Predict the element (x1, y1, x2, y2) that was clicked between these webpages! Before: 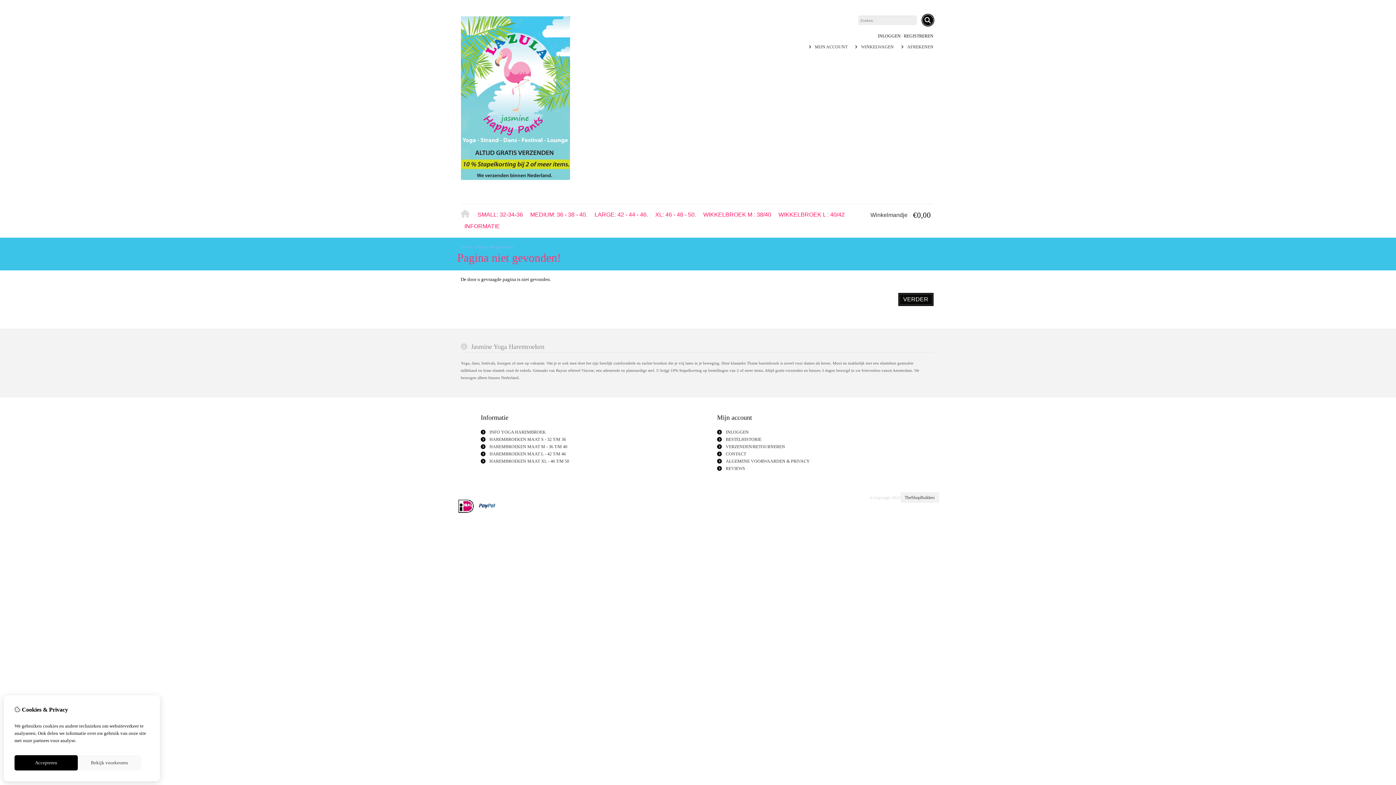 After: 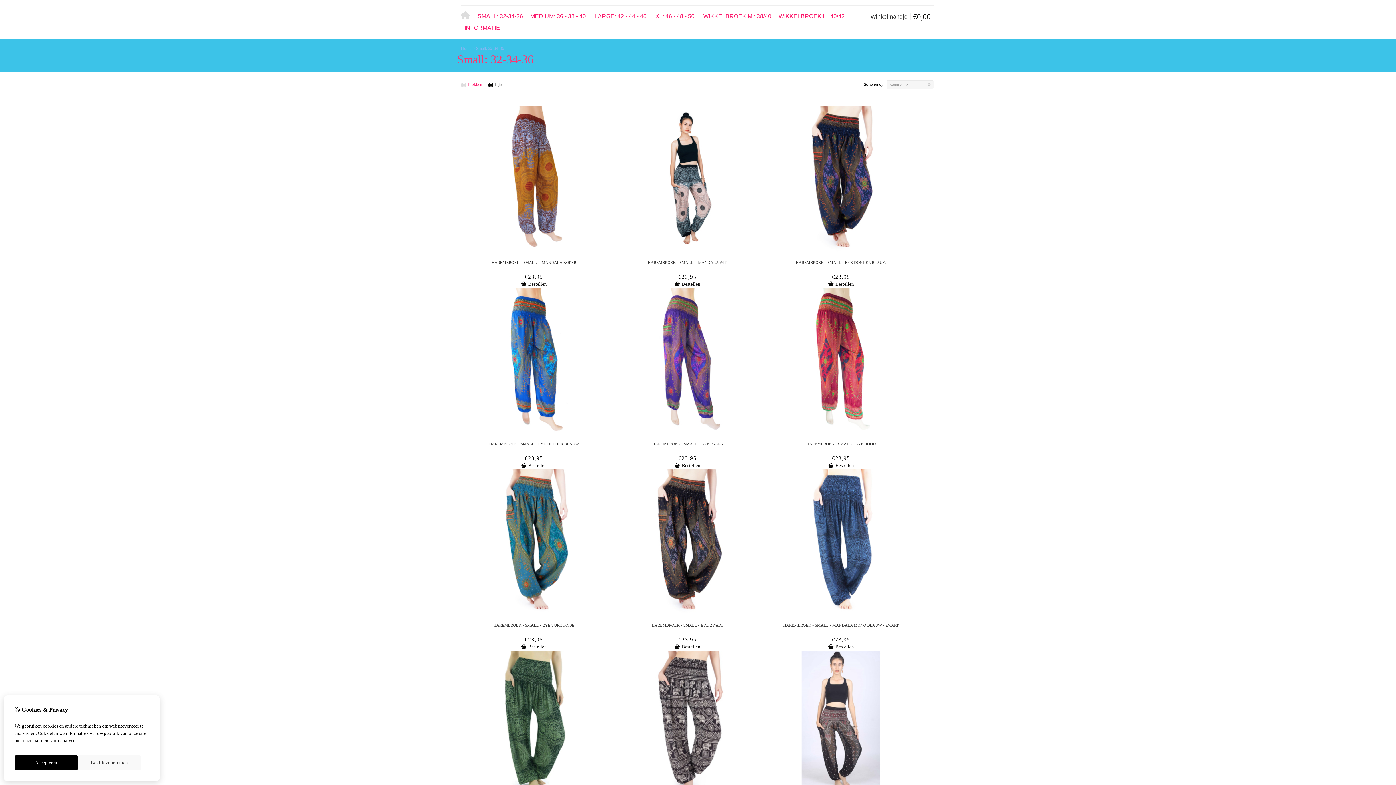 Action: label: SMALL: 32-34-36 bbox: (474, 209, 526, 220)